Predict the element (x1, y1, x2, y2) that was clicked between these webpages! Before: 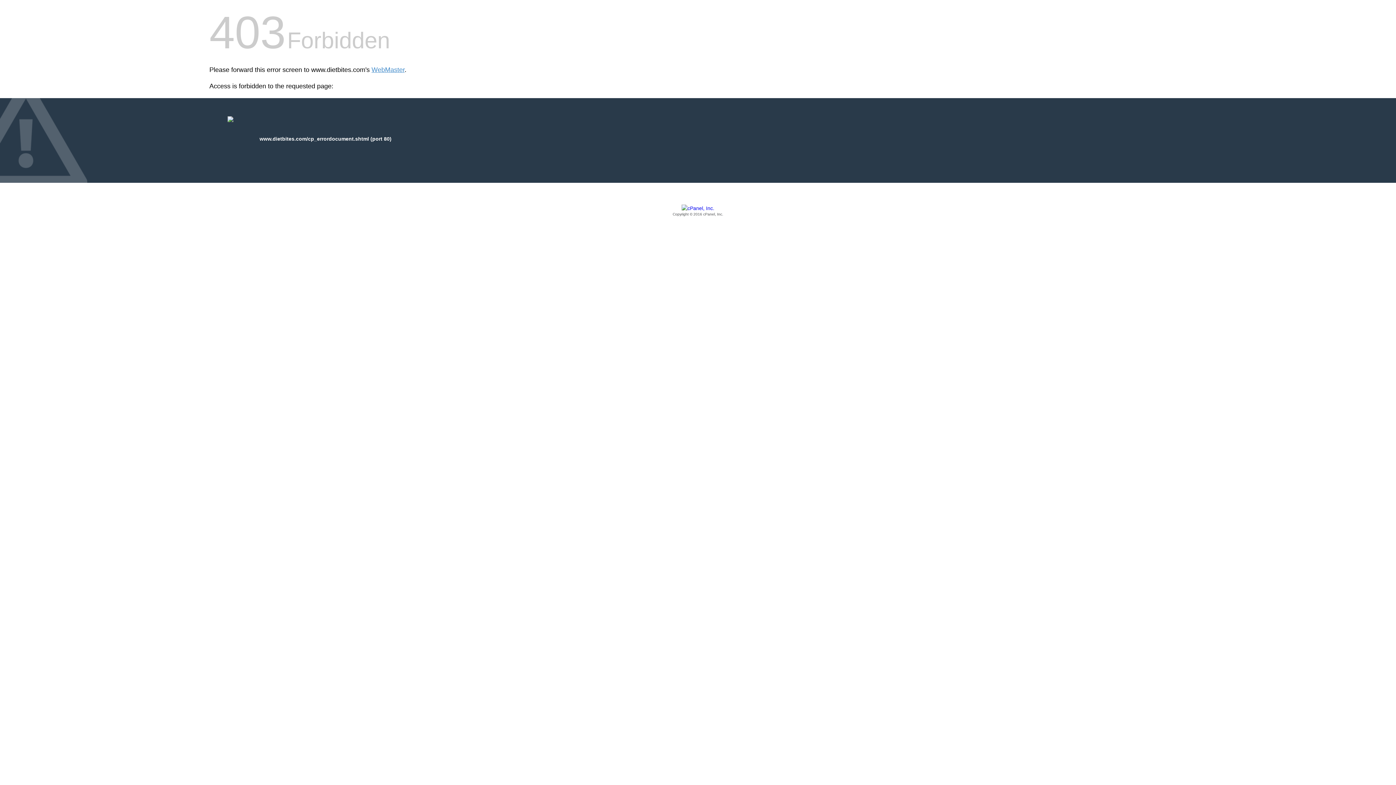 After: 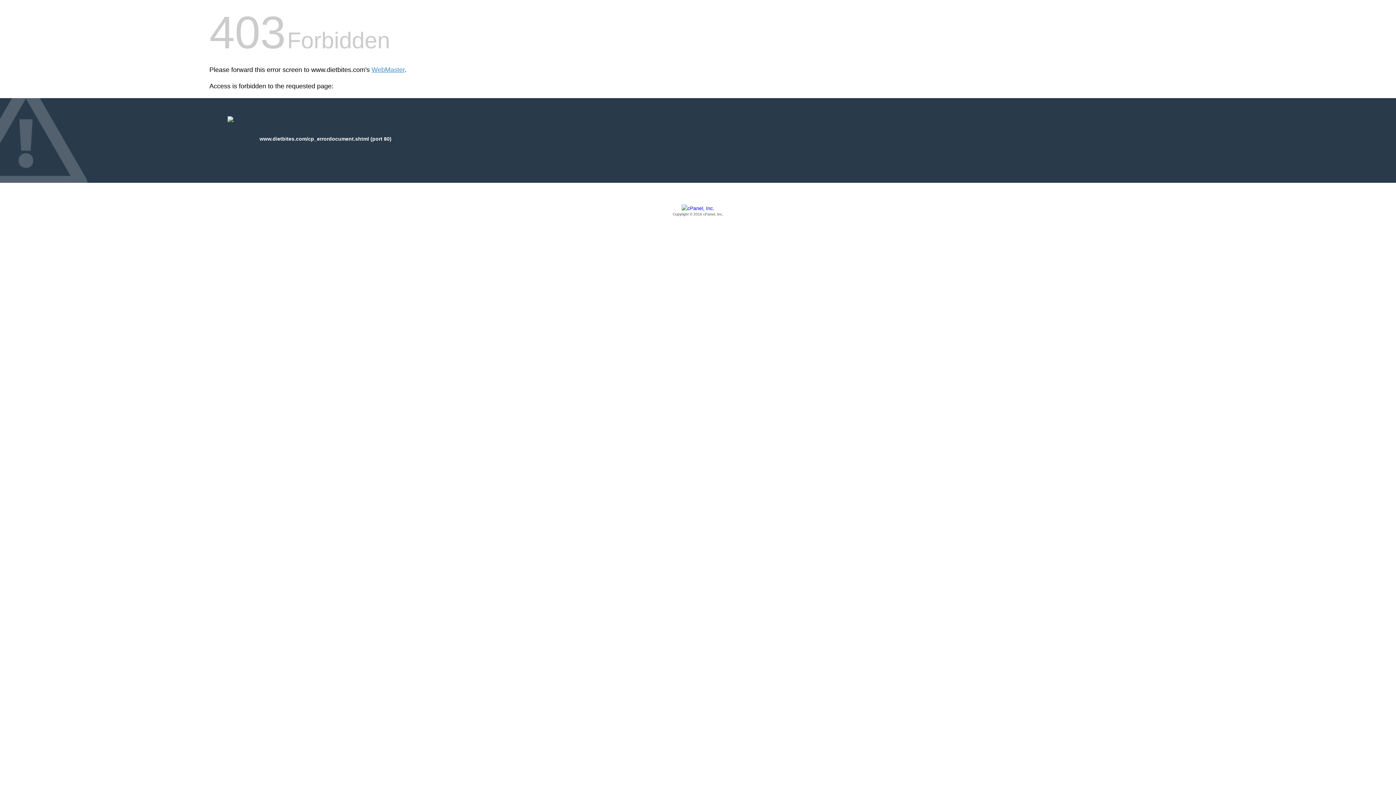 Action: bbox: (209, 205, 1186, 217) label: Copyright © 2016 cPanel, Inc.